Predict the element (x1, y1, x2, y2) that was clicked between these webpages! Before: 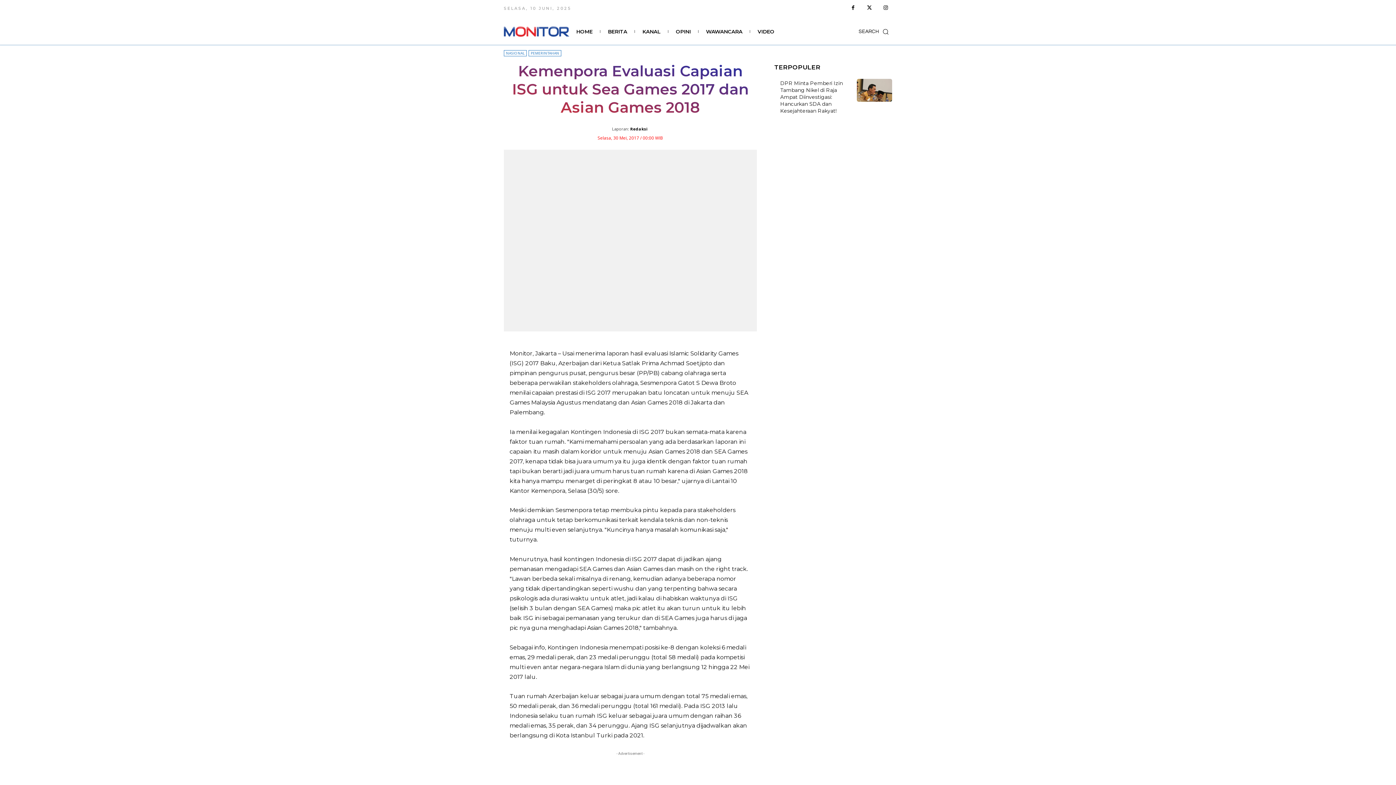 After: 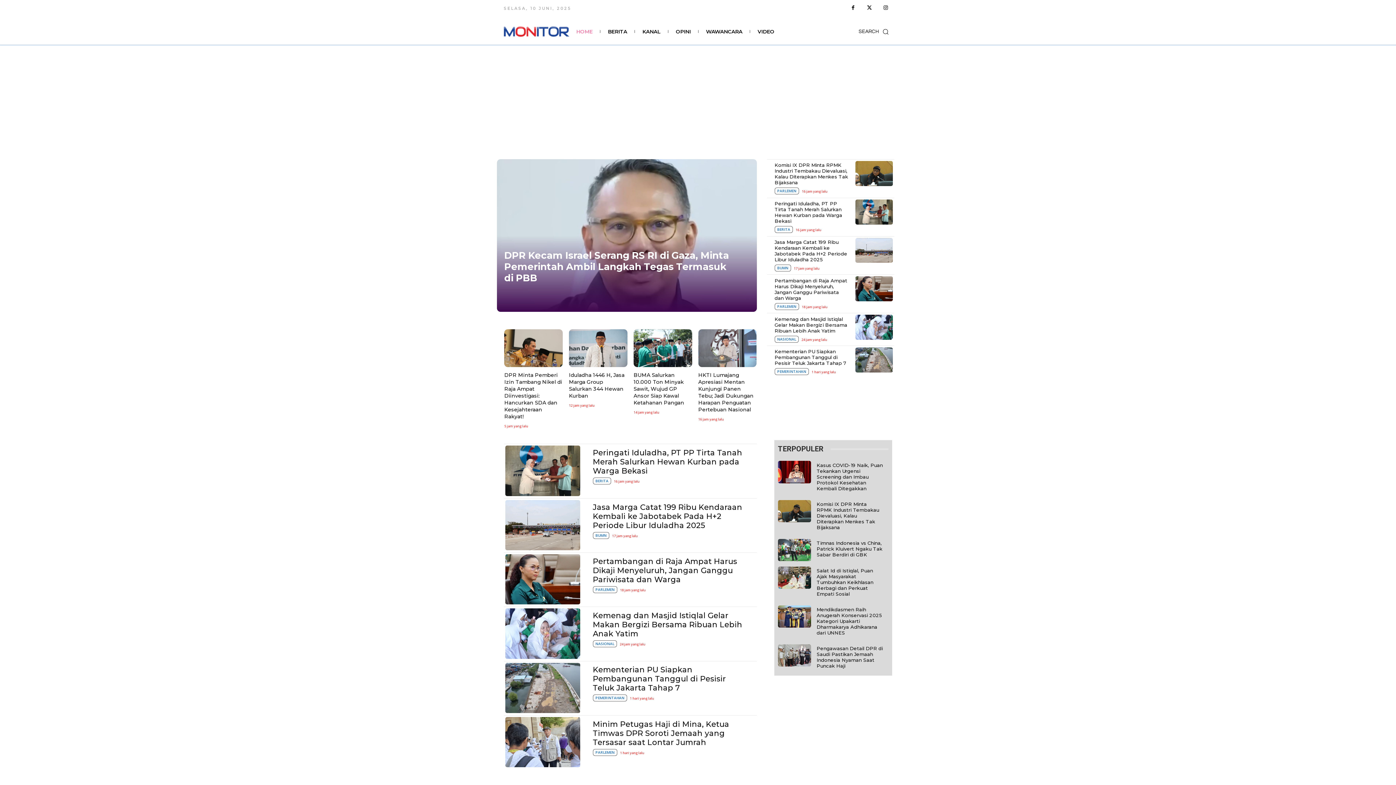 Action: bbox: (570, 22, 598, 41) label: HOME